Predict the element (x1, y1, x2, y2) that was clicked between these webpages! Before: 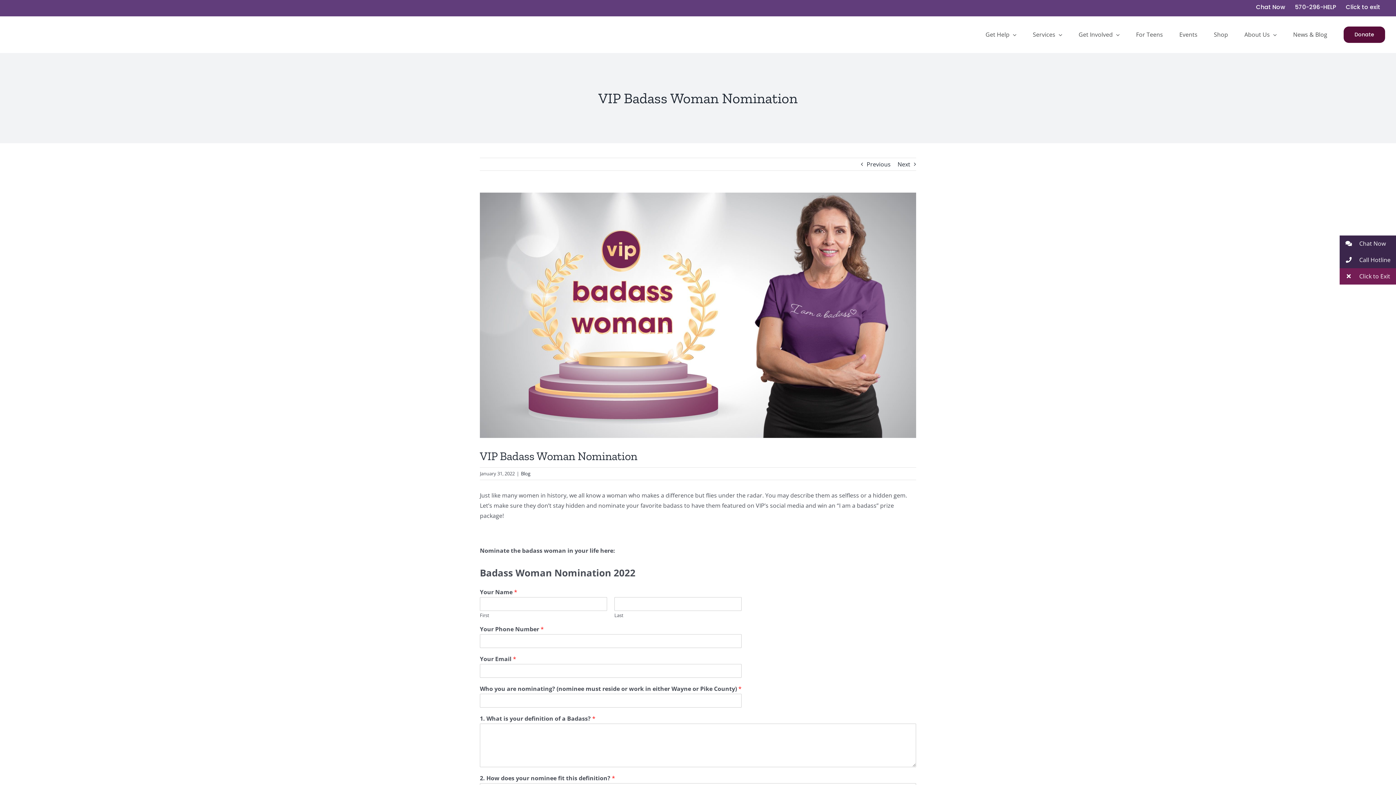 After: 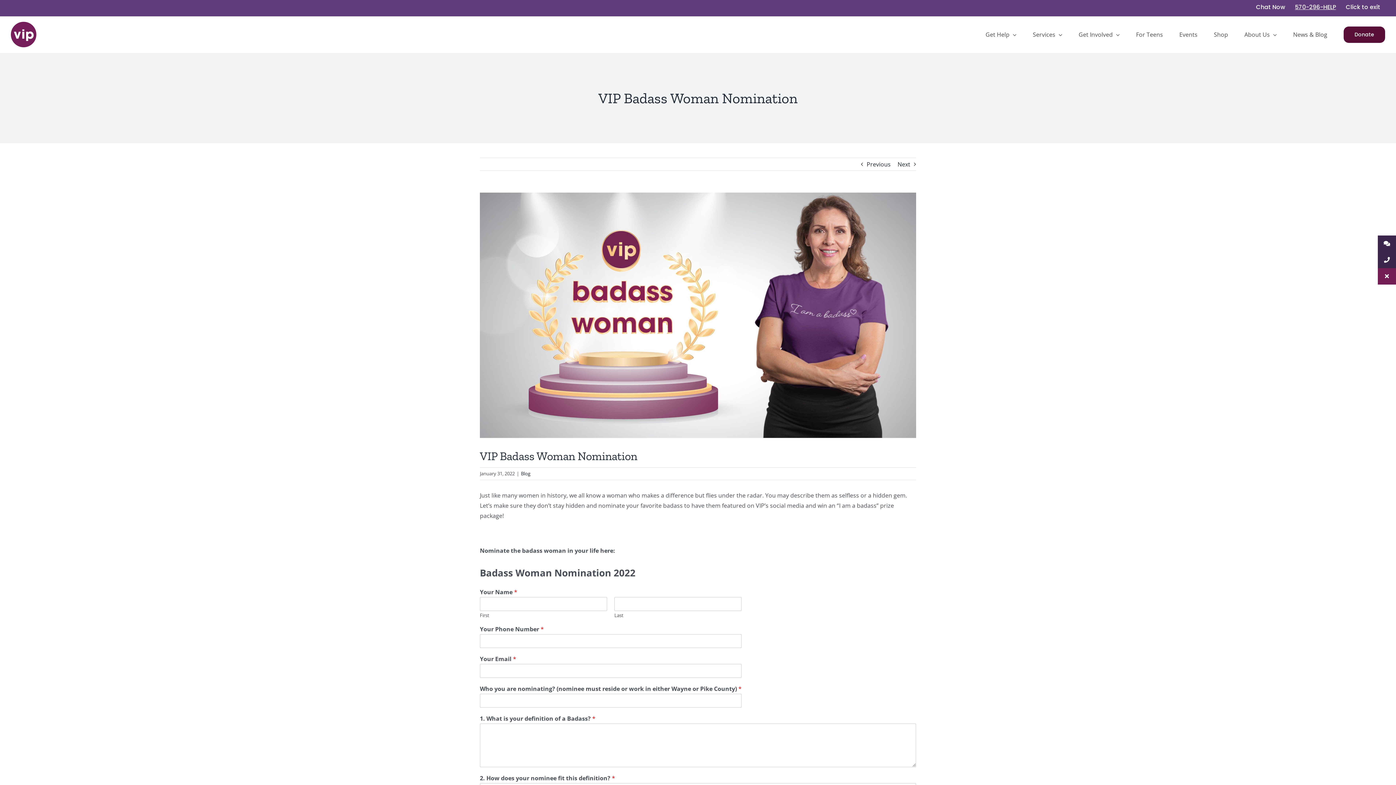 Action: bbox: (1290, -1, 1341, 16) label: 570-296-HELP